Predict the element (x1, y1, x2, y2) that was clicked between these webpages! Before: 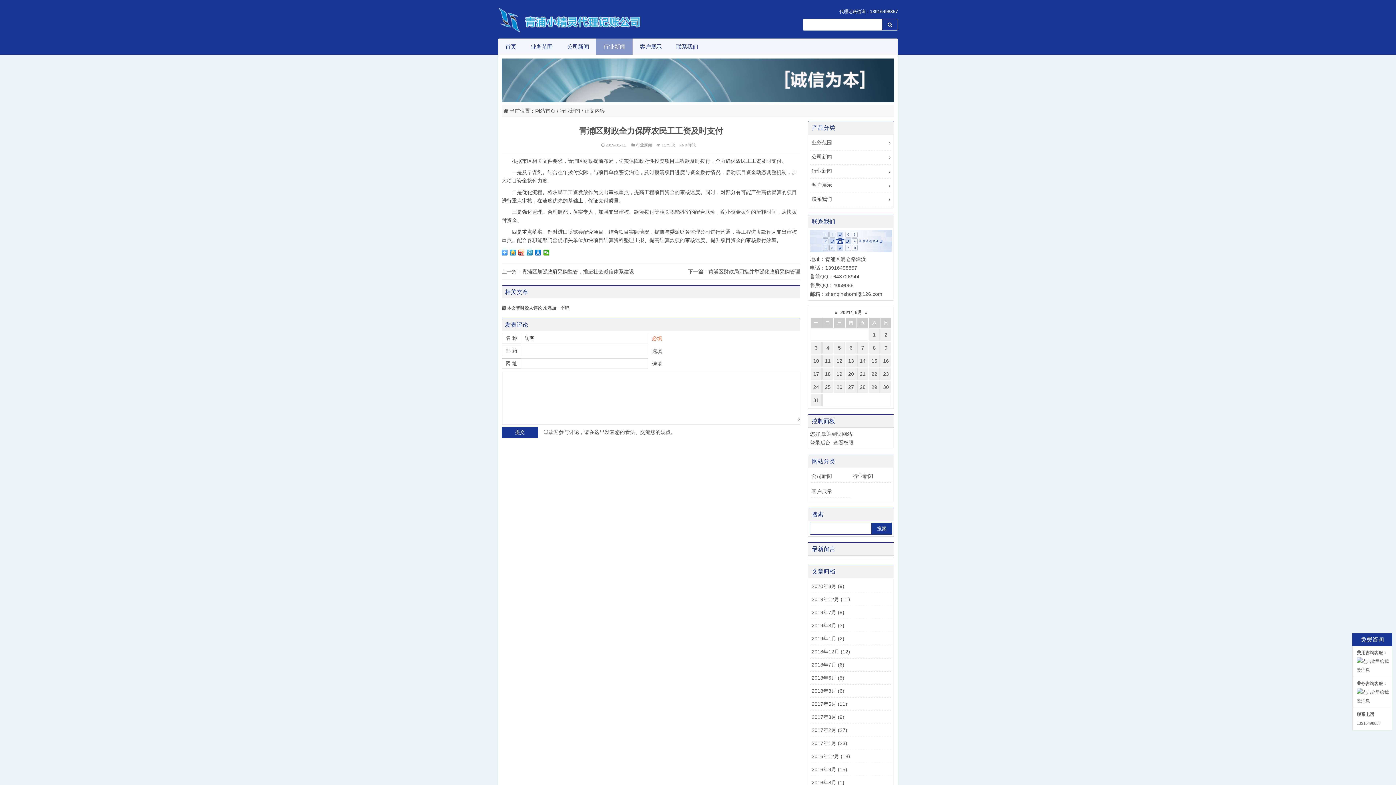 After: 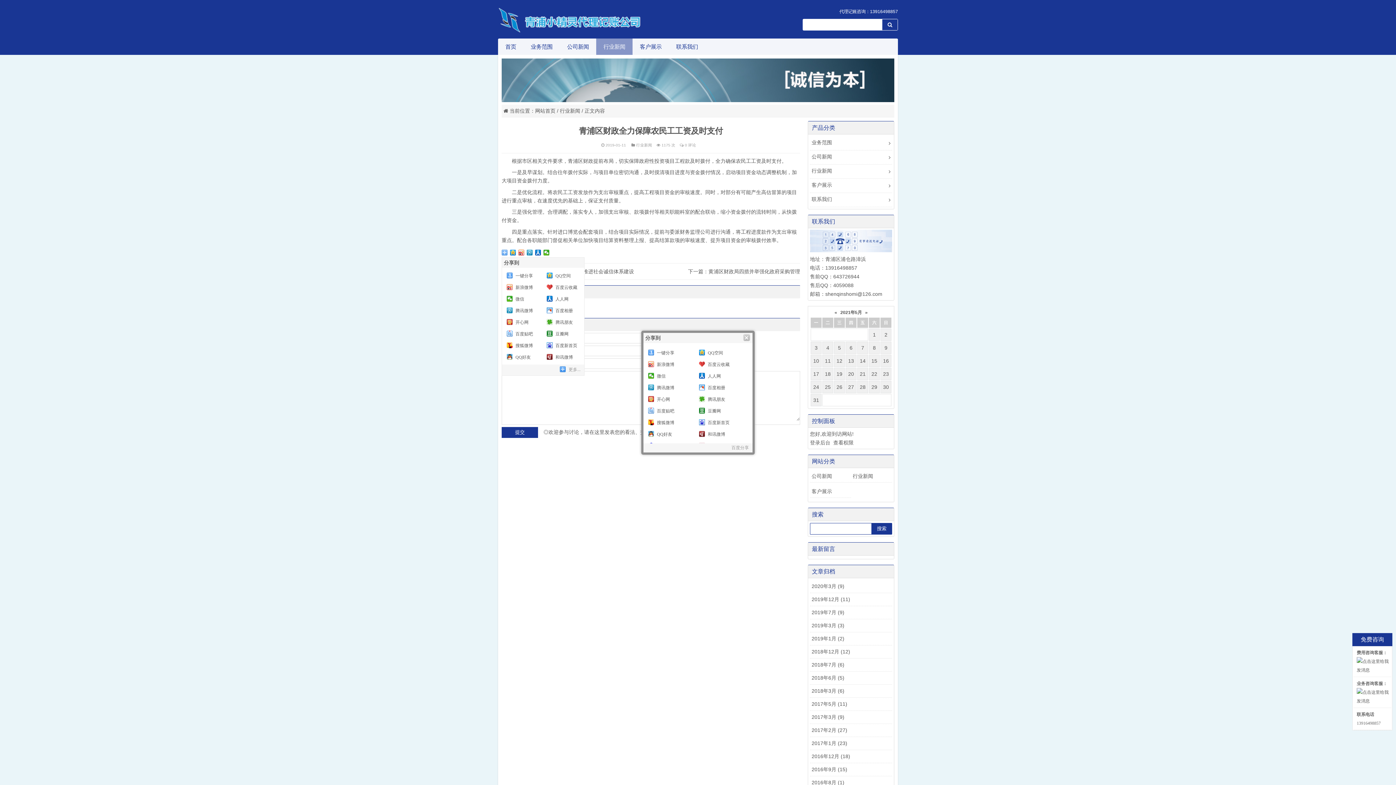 Action: bbox: (501, 249, 508, 255)